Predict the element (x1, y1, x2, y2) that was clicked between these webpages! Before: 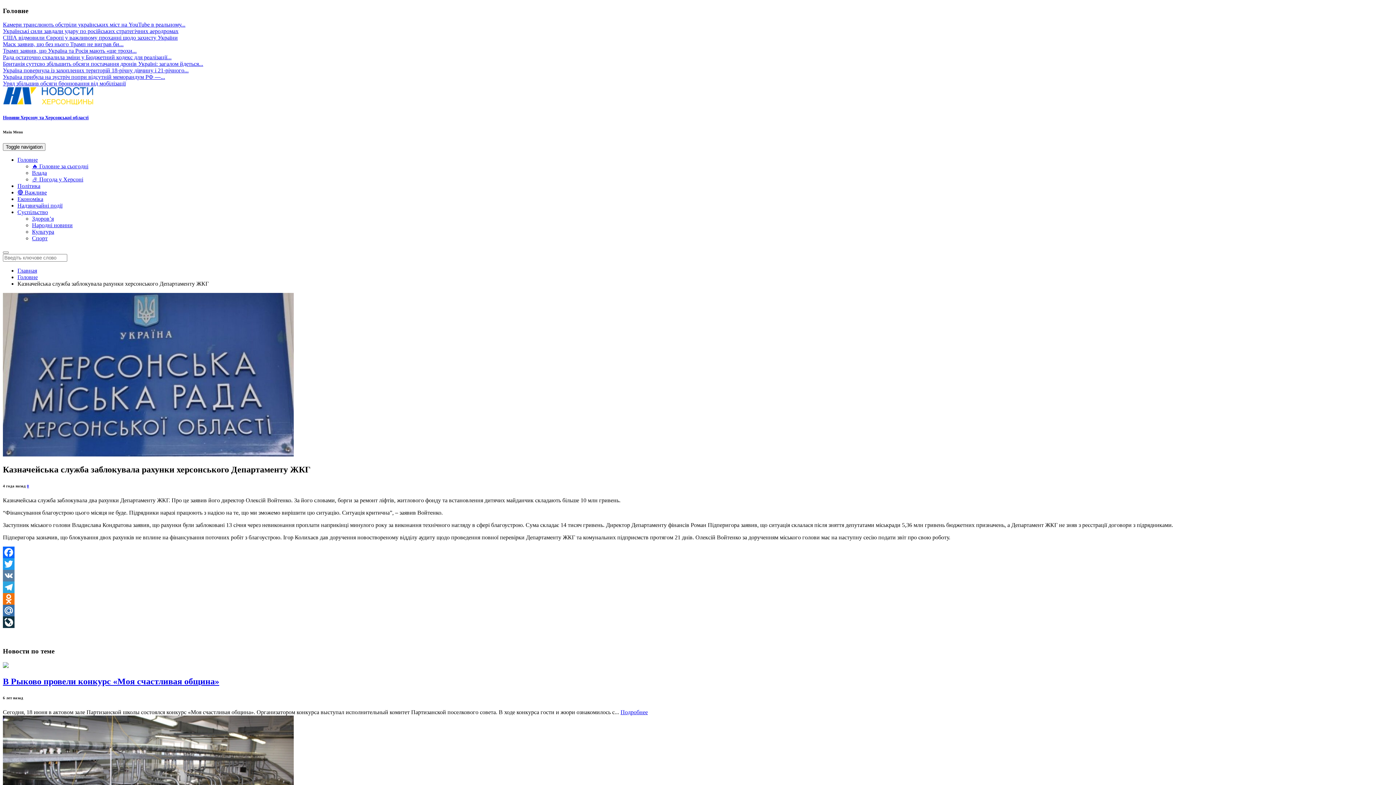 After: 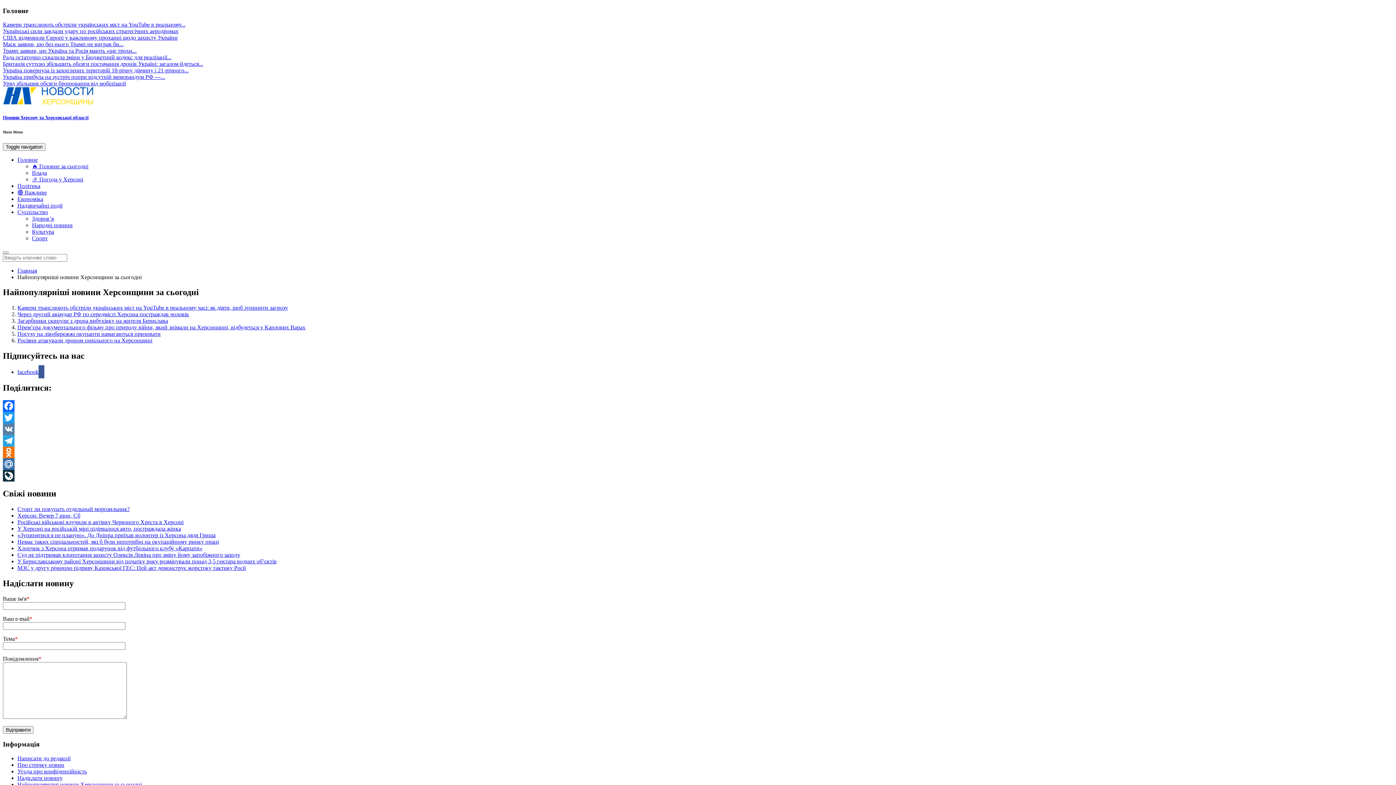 Action: label: 🔥 Головне за сьогодні bbox: (32, 163, 88, 169)